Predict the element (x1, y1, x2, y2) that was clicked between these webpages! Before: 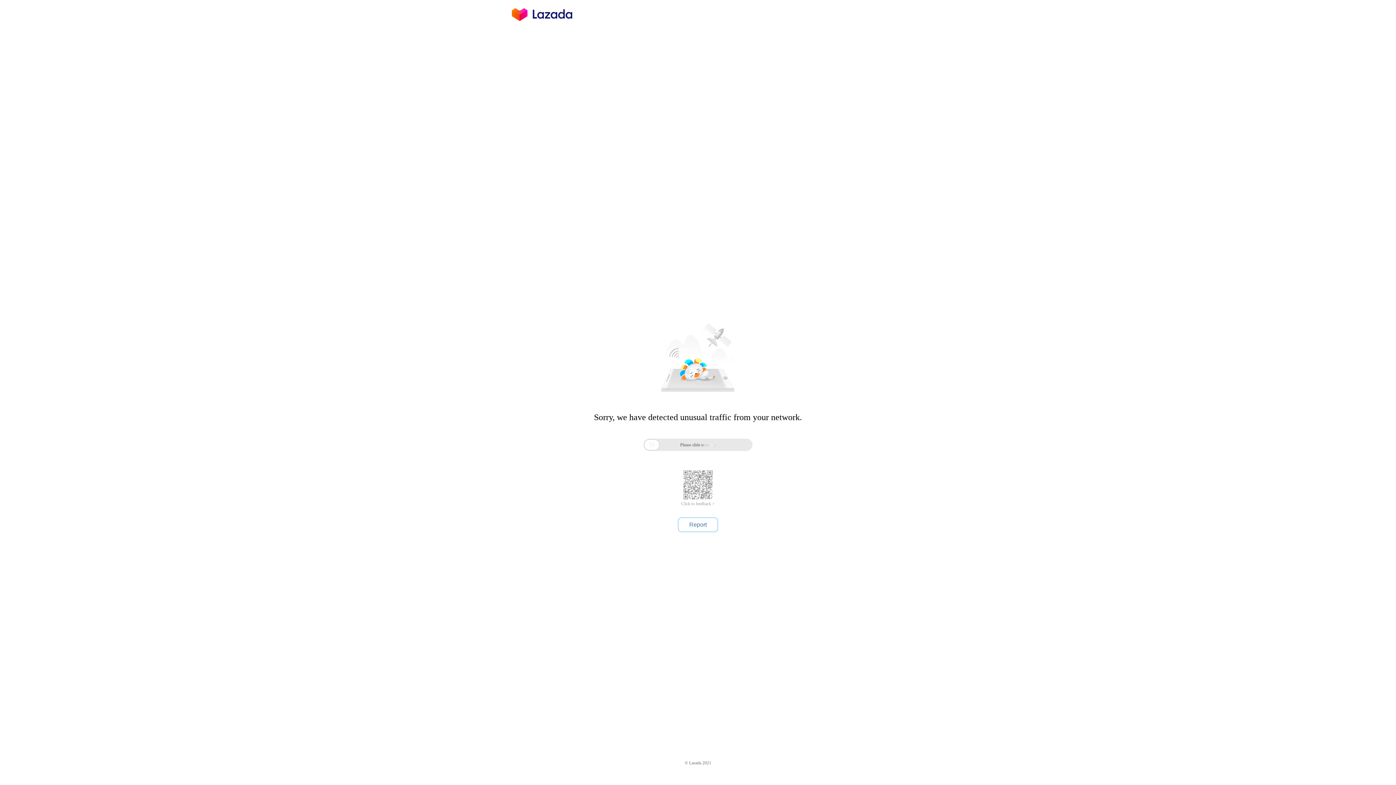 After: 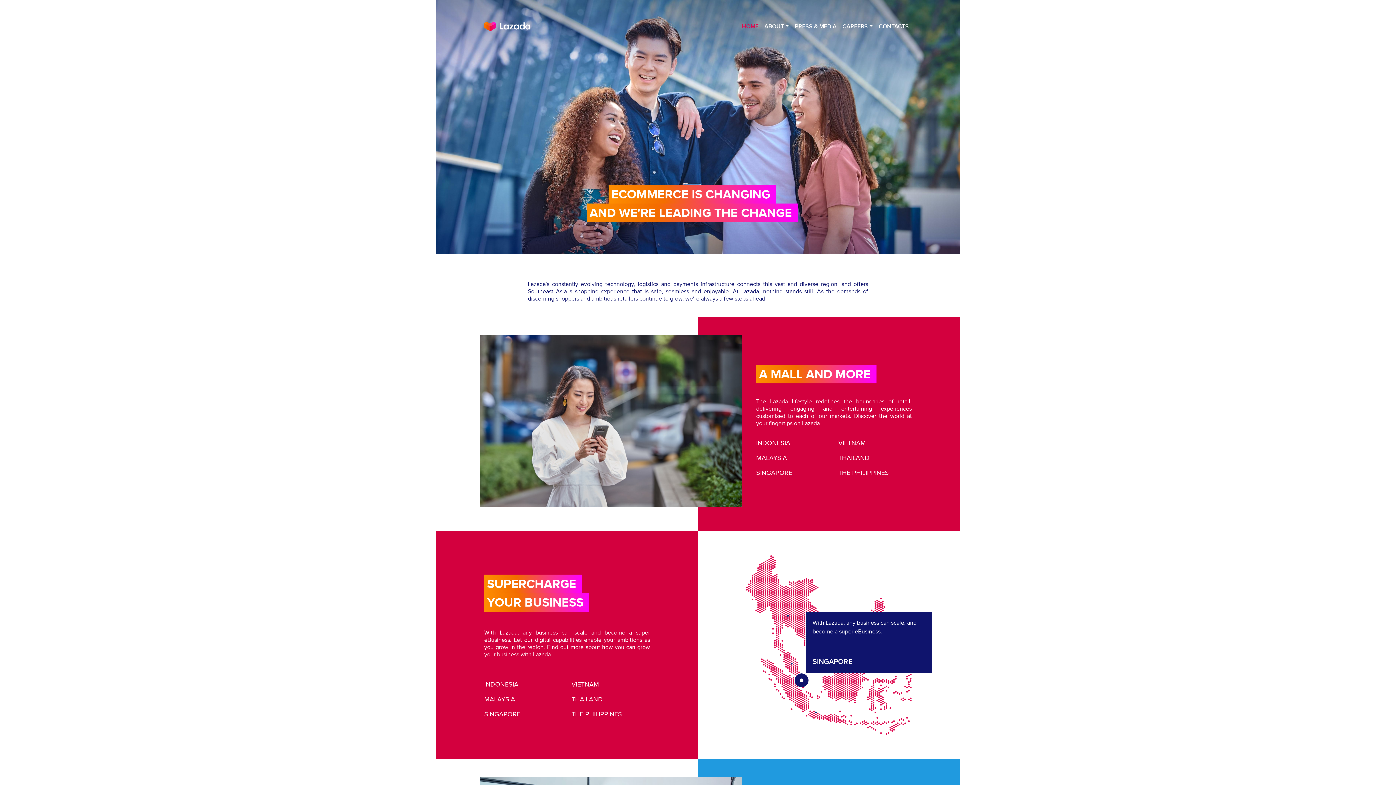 Action: bbox: (512, 16, 572, 25)